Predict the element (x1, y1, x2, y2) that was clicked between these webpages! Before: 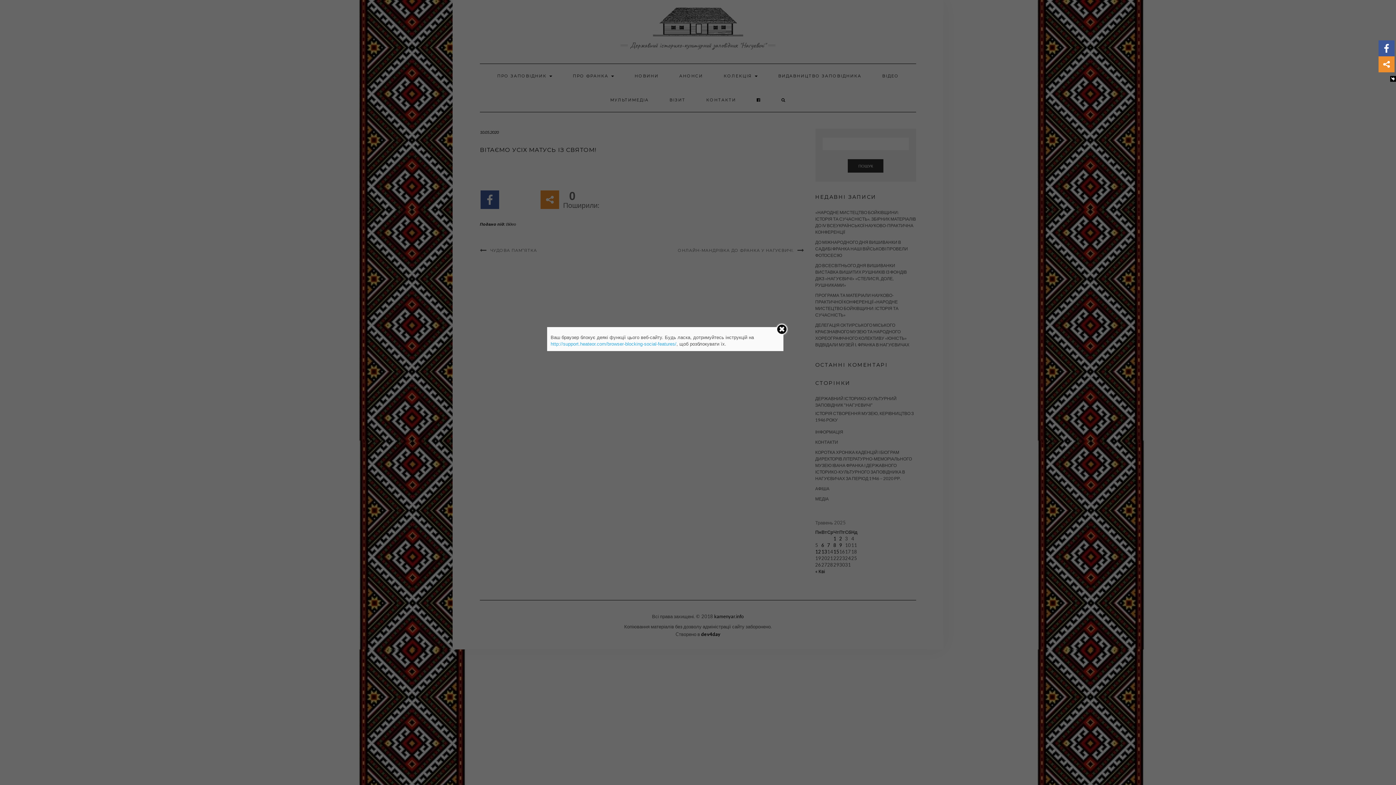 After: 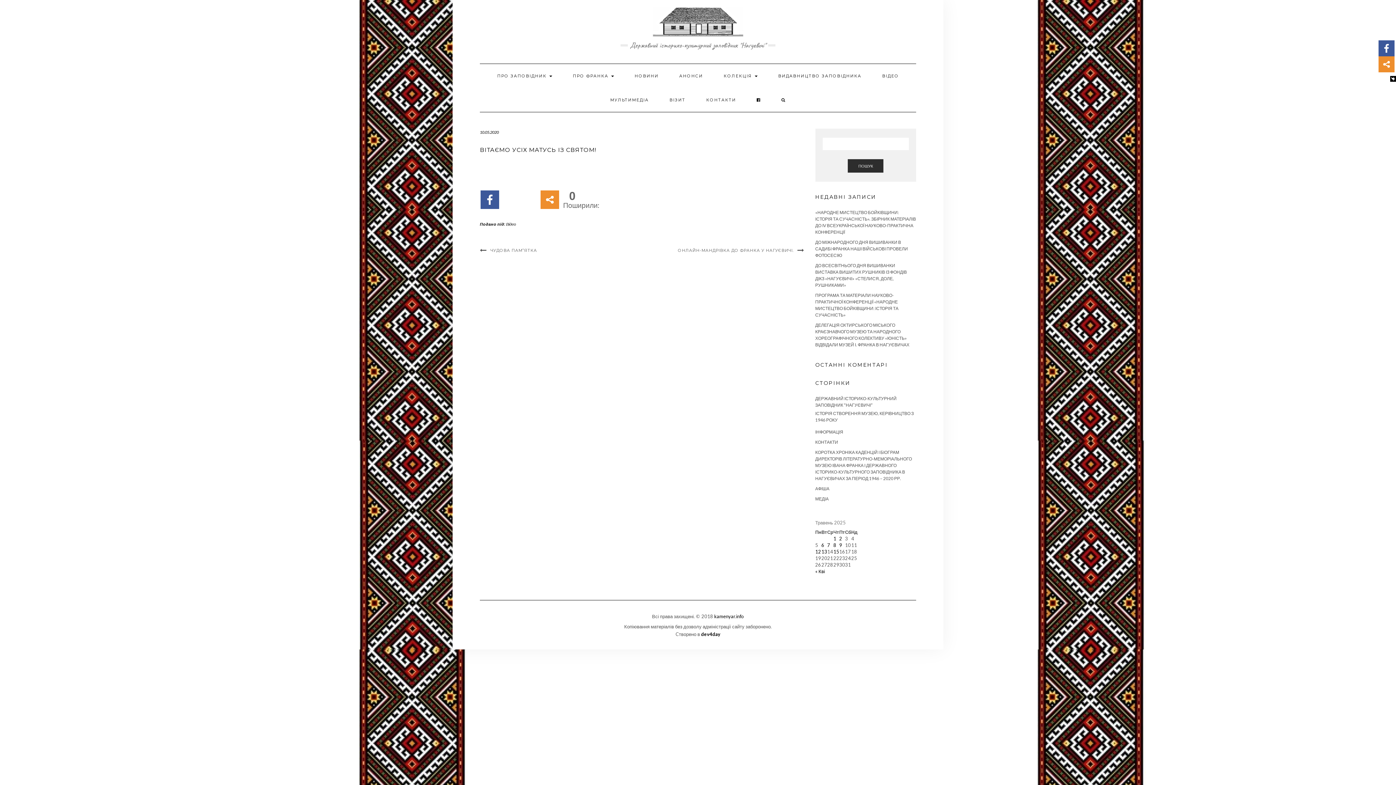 Action: bbox: (775, 323, 788, 335)